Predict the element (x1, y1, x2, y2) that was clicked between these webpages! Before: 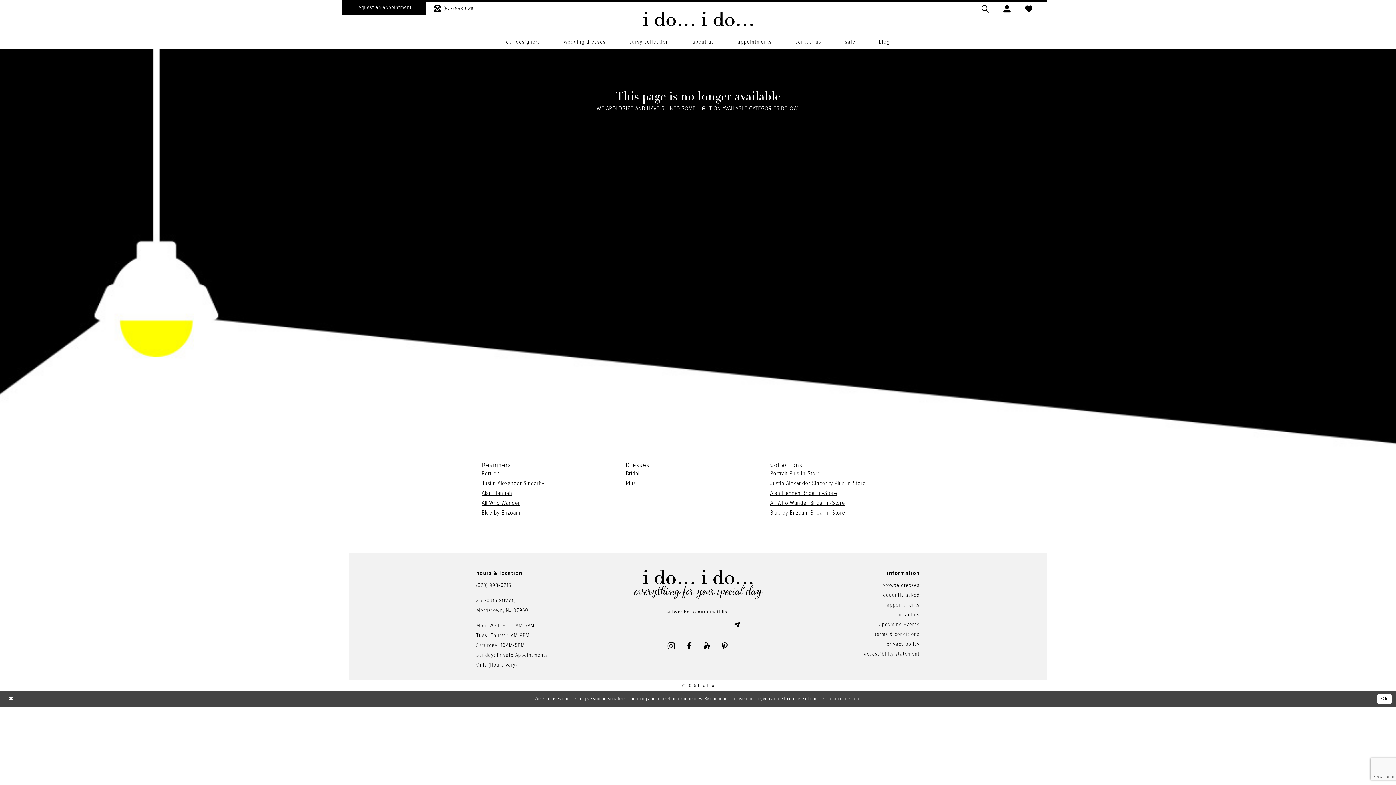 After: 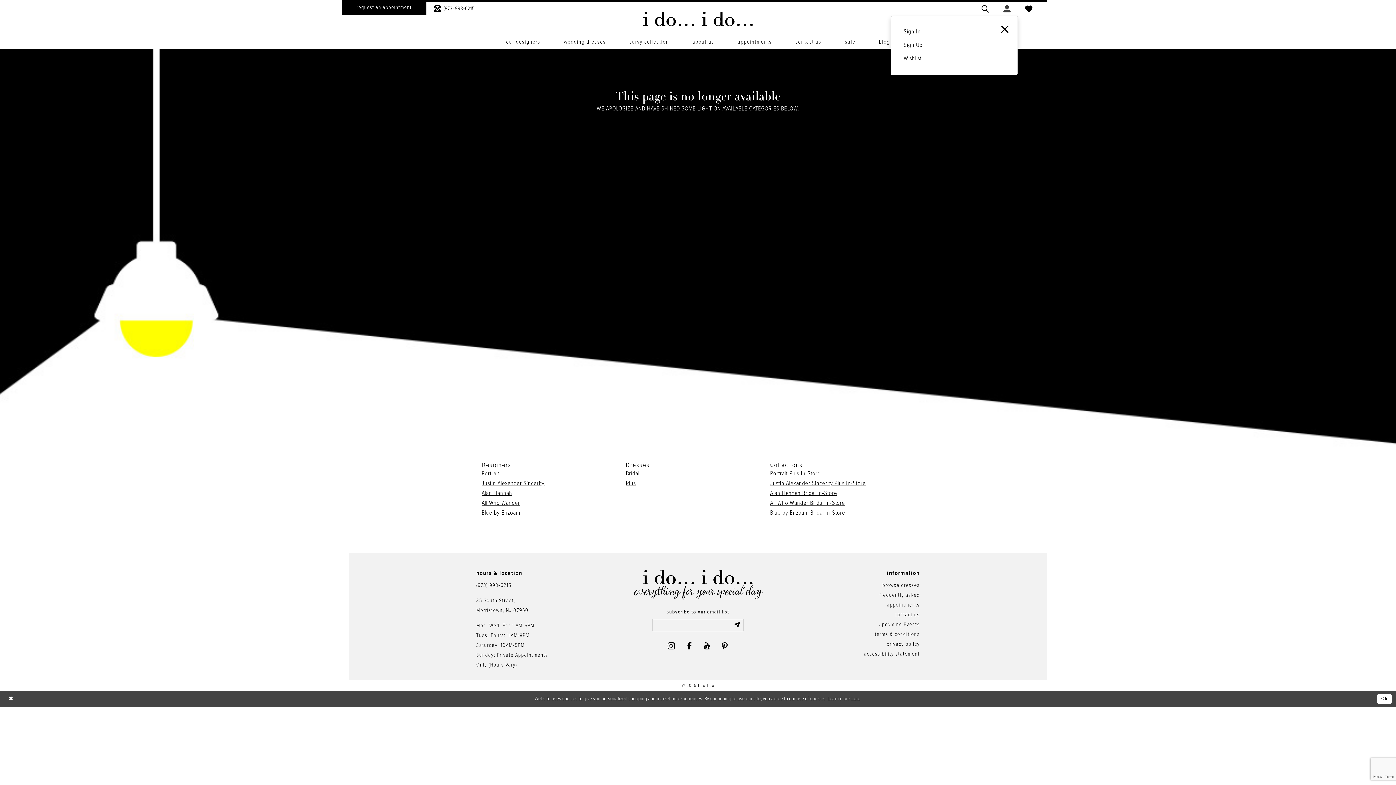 Action: label: Open Account Dialog bbox: (996, 0, 1018, 15)